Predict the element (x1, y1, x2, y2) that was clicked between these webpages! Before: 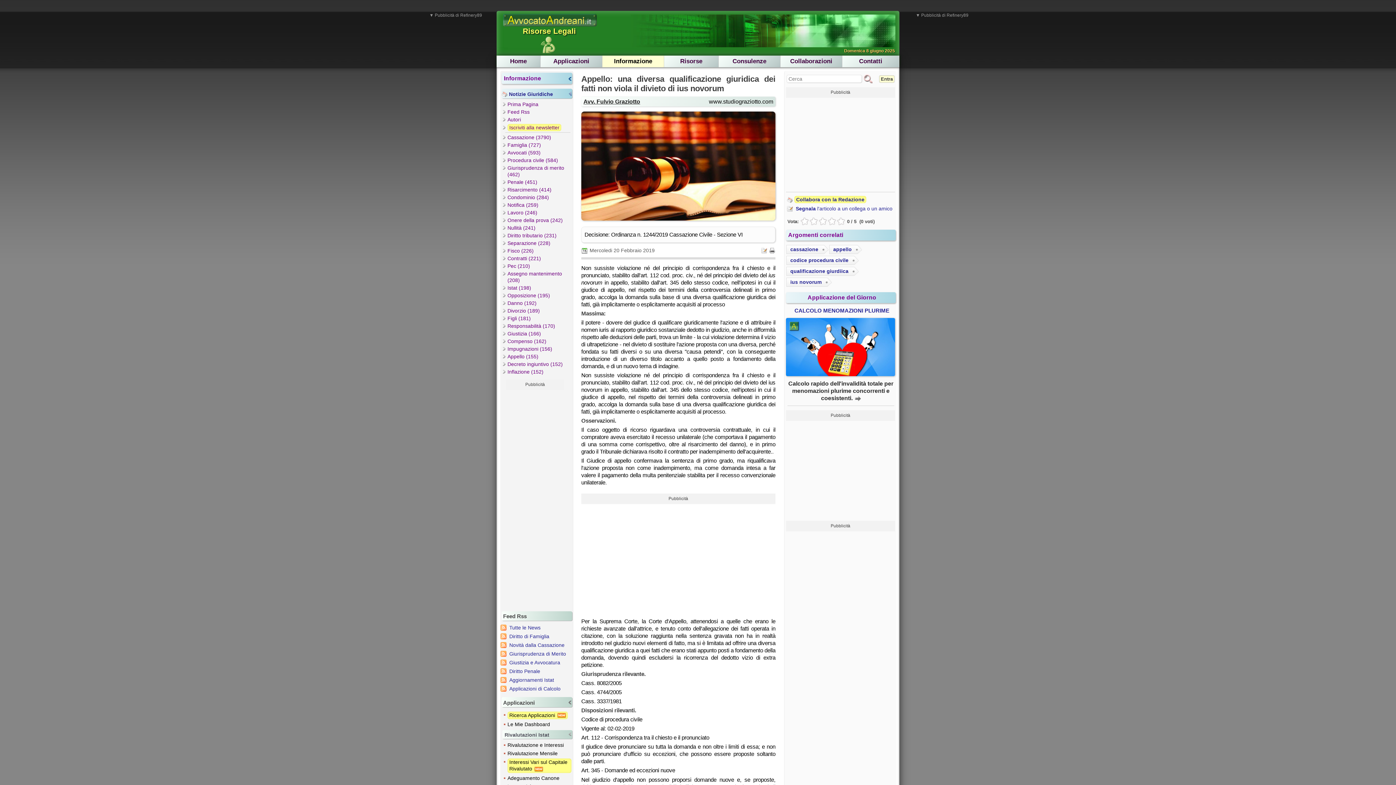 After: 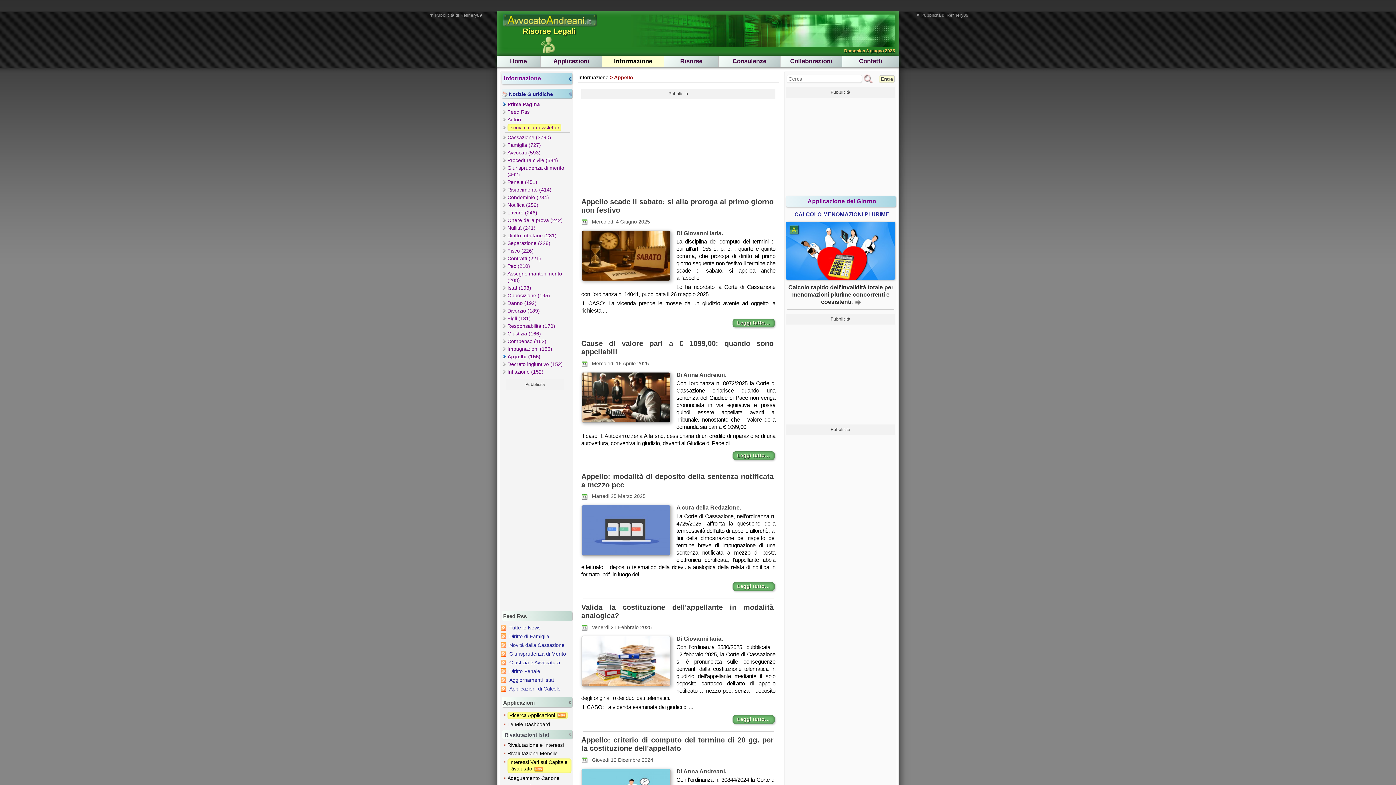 Action: label: appello bbox: (829, 245, 855, 254)